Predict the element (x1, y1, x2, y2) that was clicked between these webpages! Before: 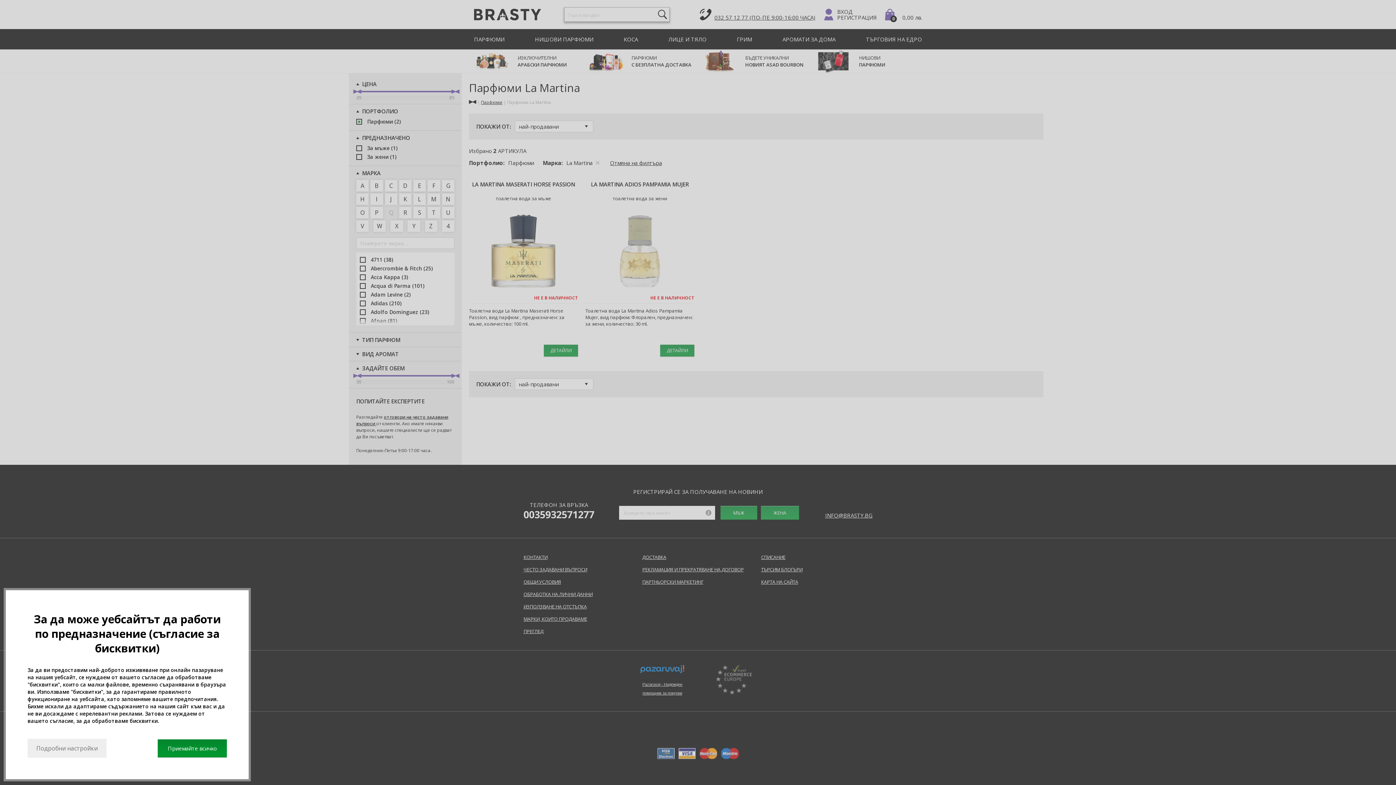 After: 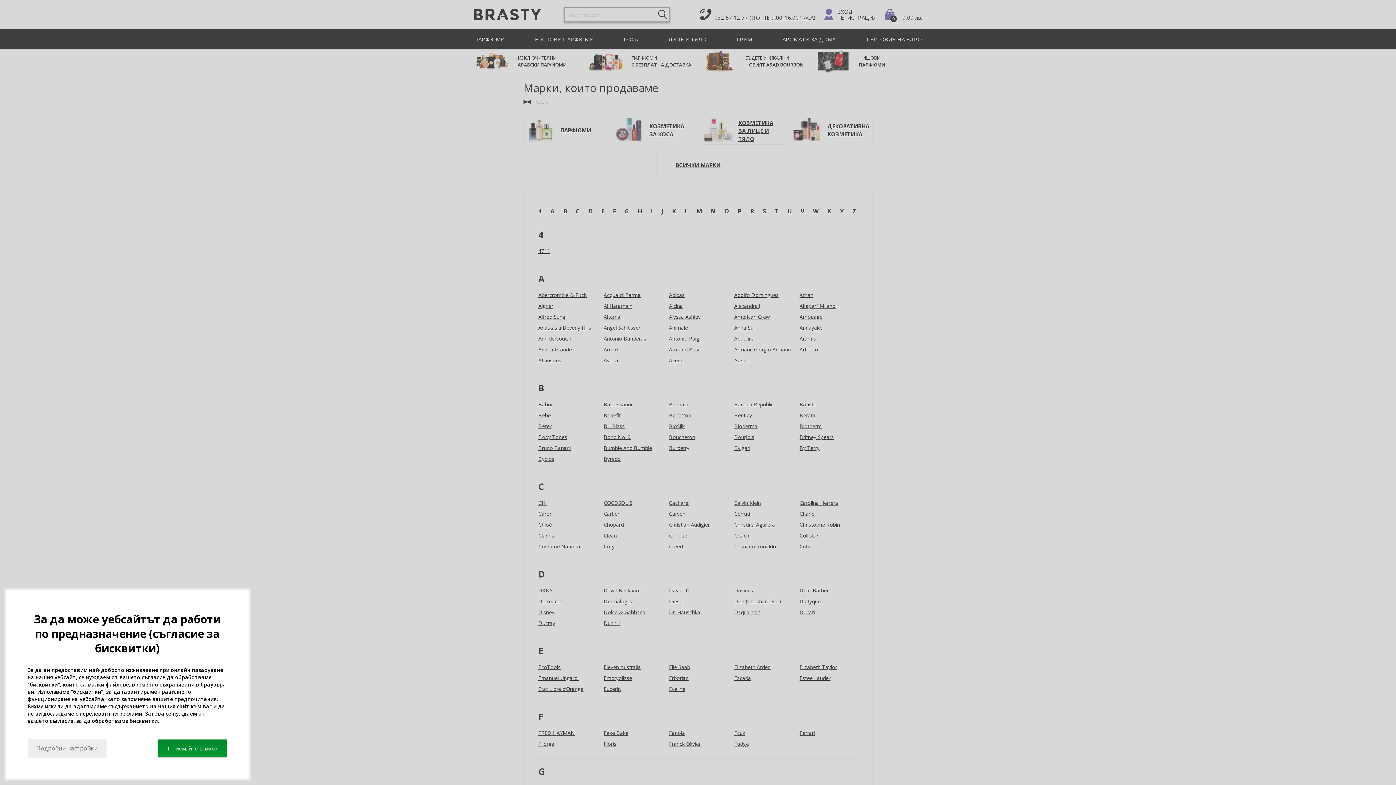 Action: bbox: (523, 614, 635, 623) label: МАРКИ, КОИТО ПРОДАВАМЕ